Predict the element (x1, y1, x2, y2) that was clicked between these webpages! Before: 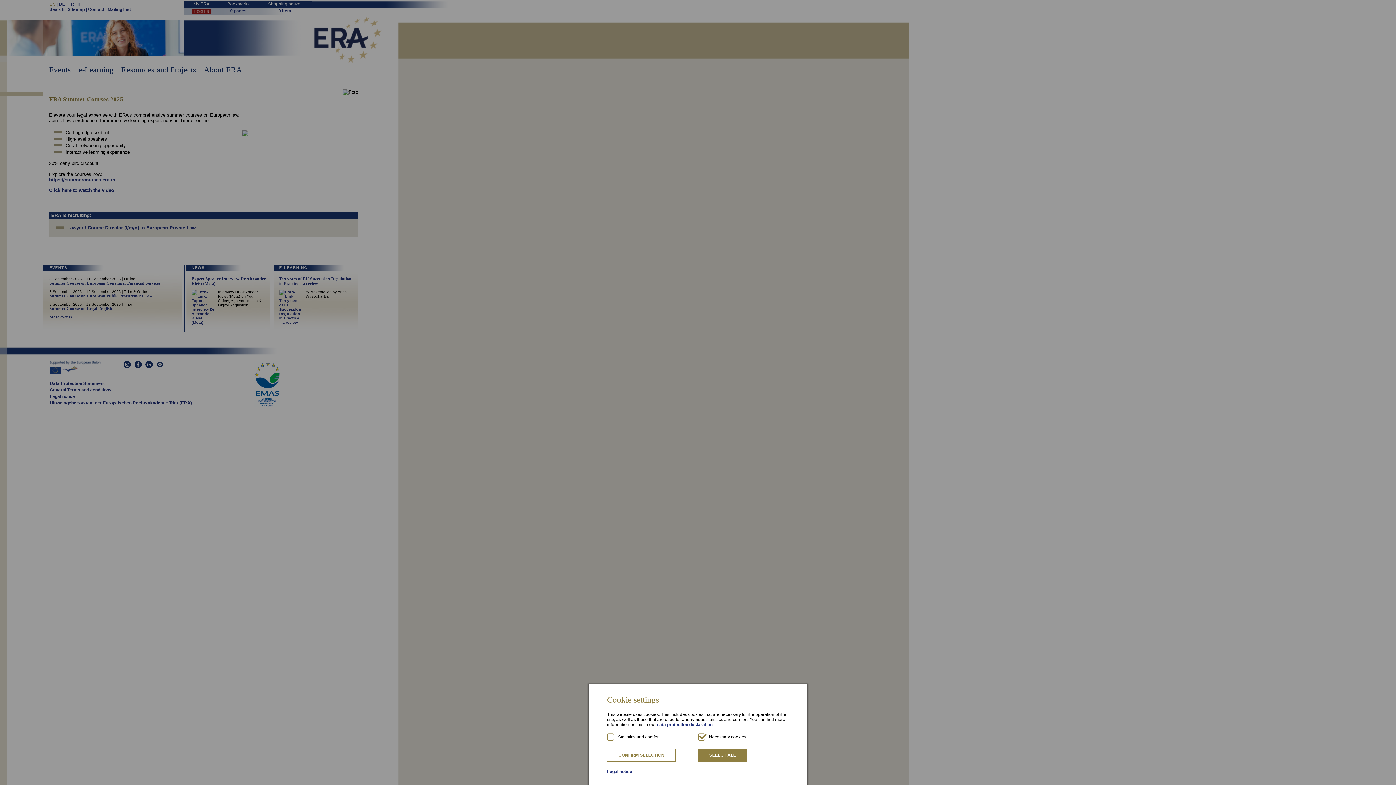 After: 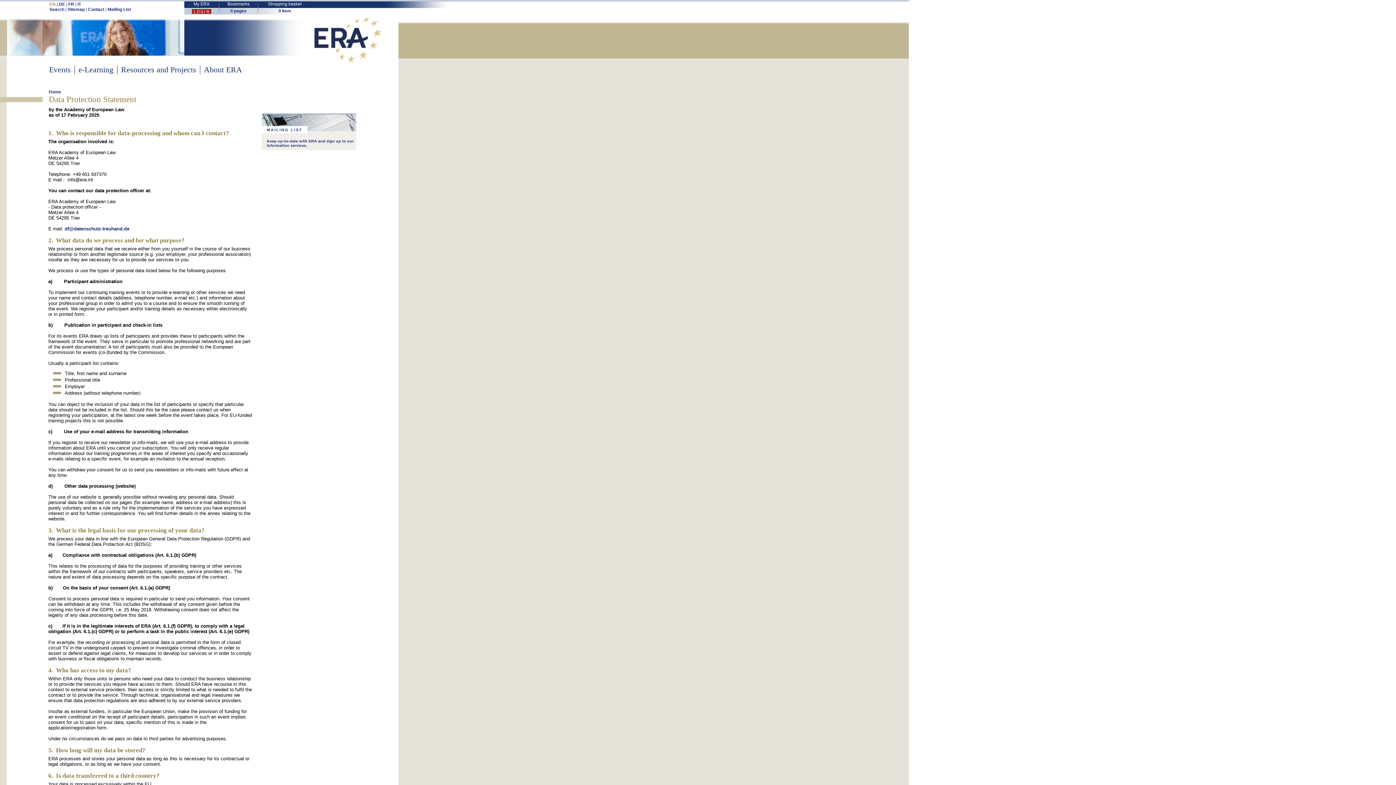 Action: bbox: (657, 722, 712, 727) label: data protection declaration